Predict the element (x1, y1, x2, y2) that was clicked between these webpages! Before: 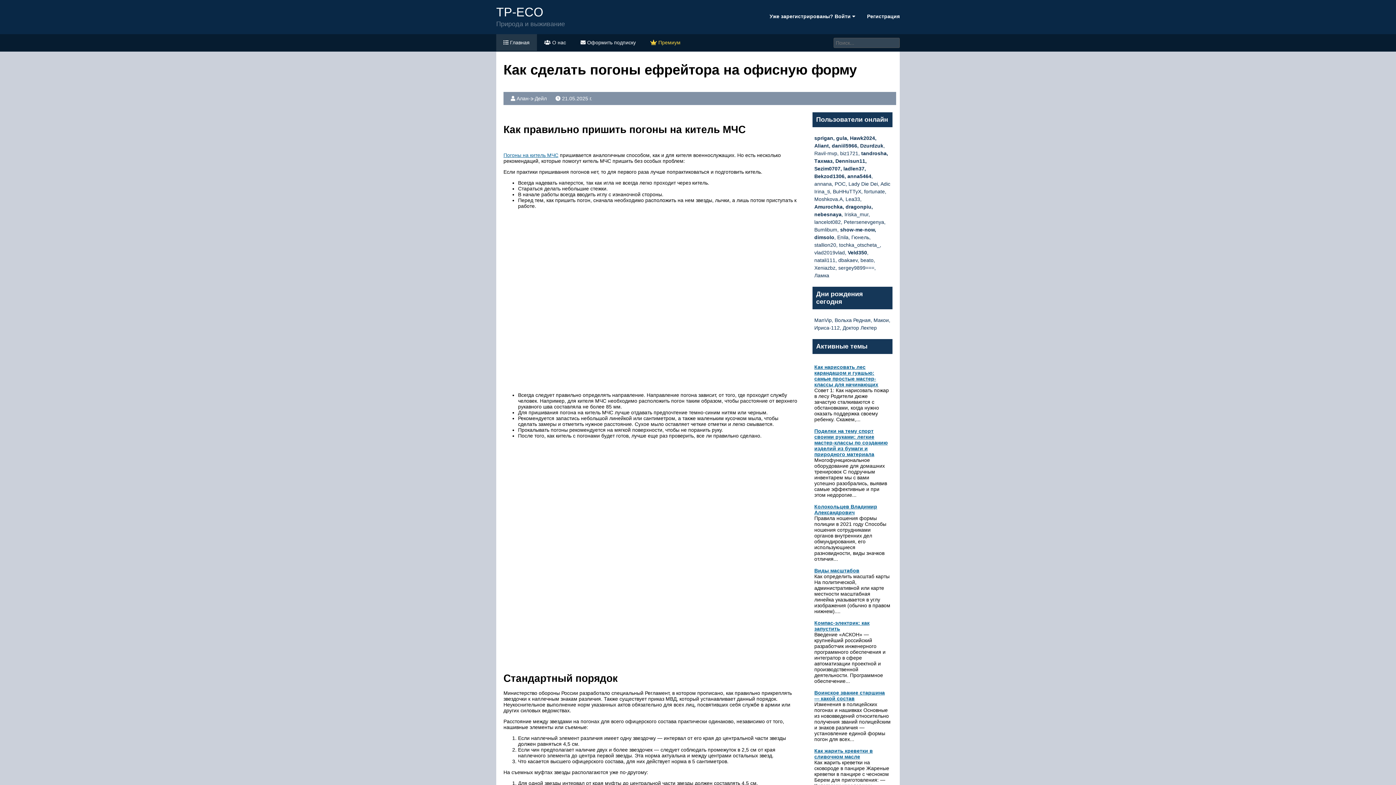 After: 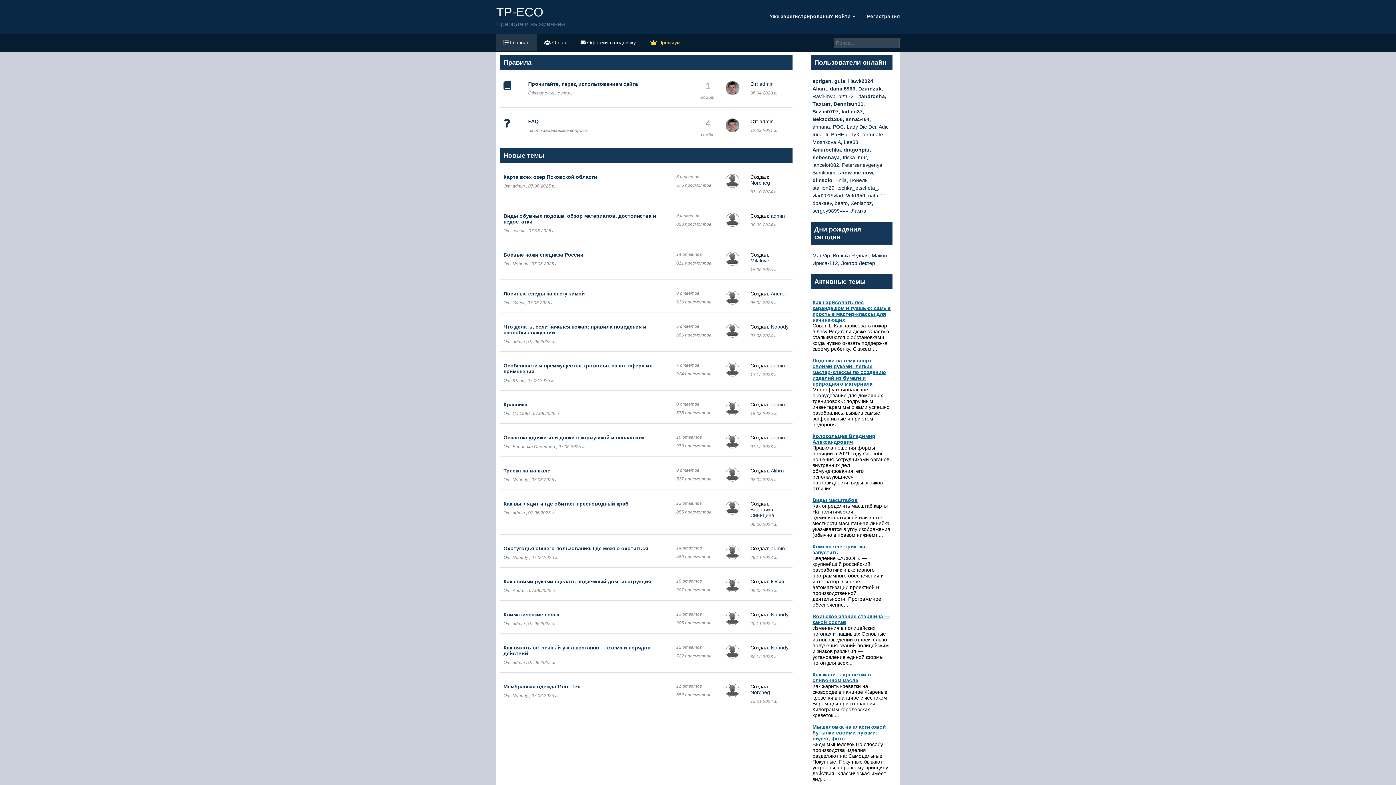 Action: label: TP-ECO
Природа и выживание bbox: (496, 7, 692, 26)